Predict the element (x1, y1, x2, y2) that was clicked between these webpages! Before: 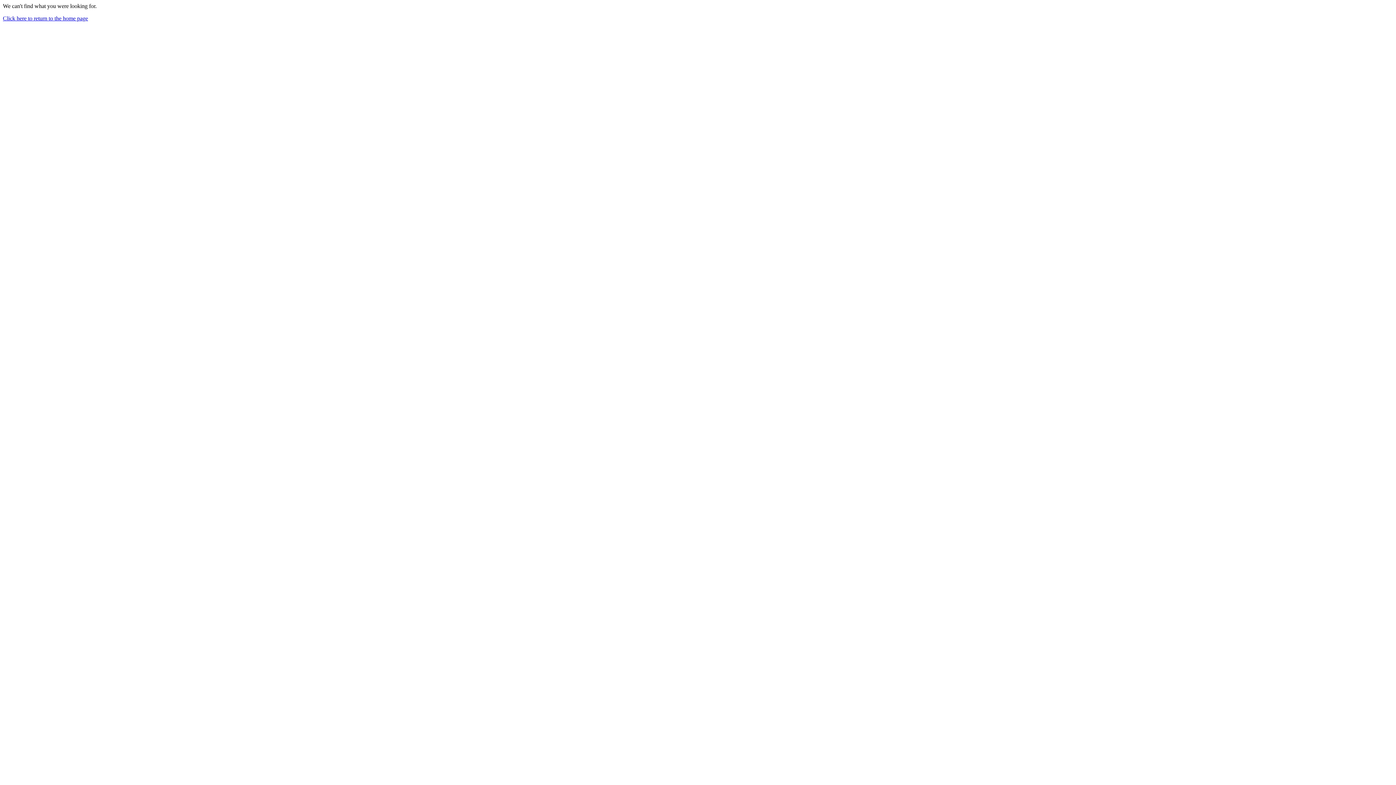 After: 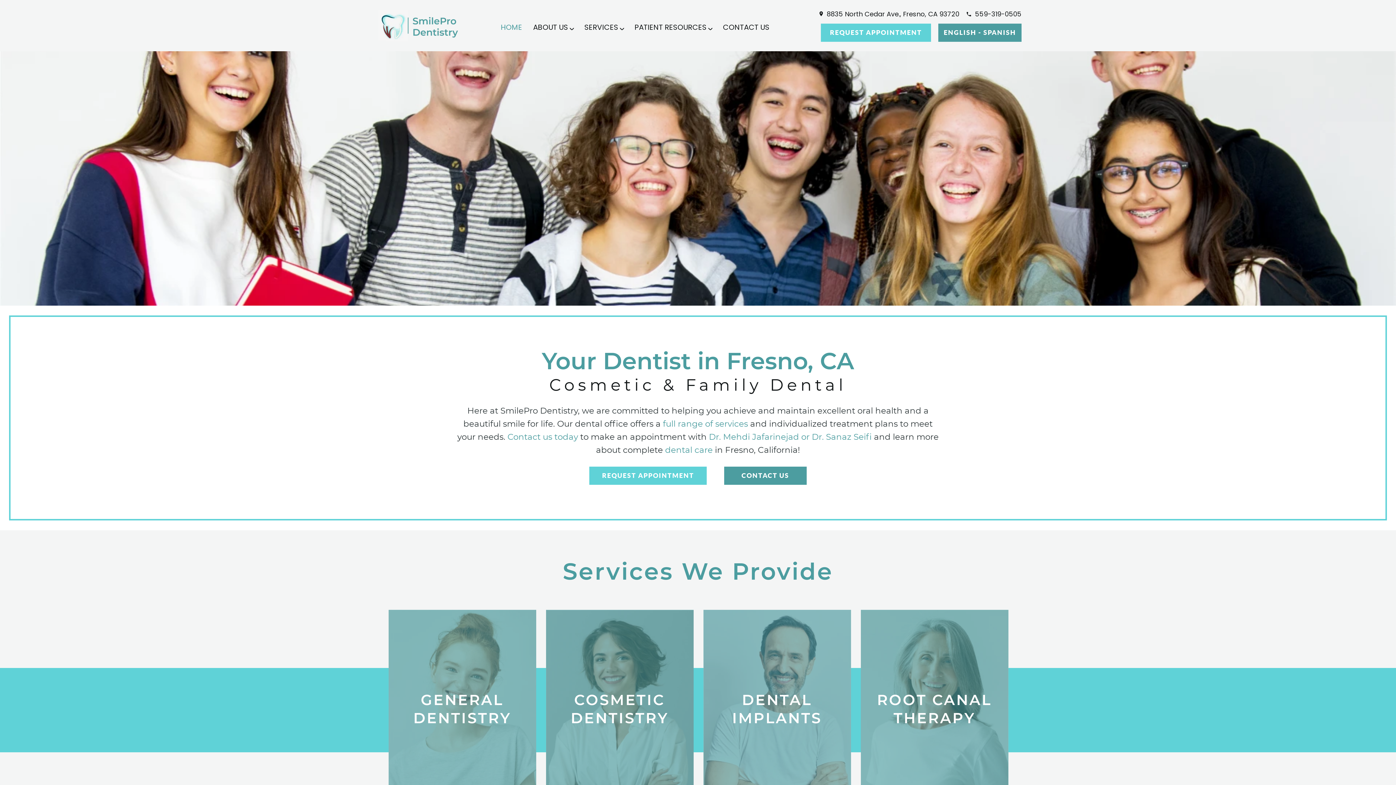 Action: bbox: (2, 15, 88, 21) label: Click here to return to the home page